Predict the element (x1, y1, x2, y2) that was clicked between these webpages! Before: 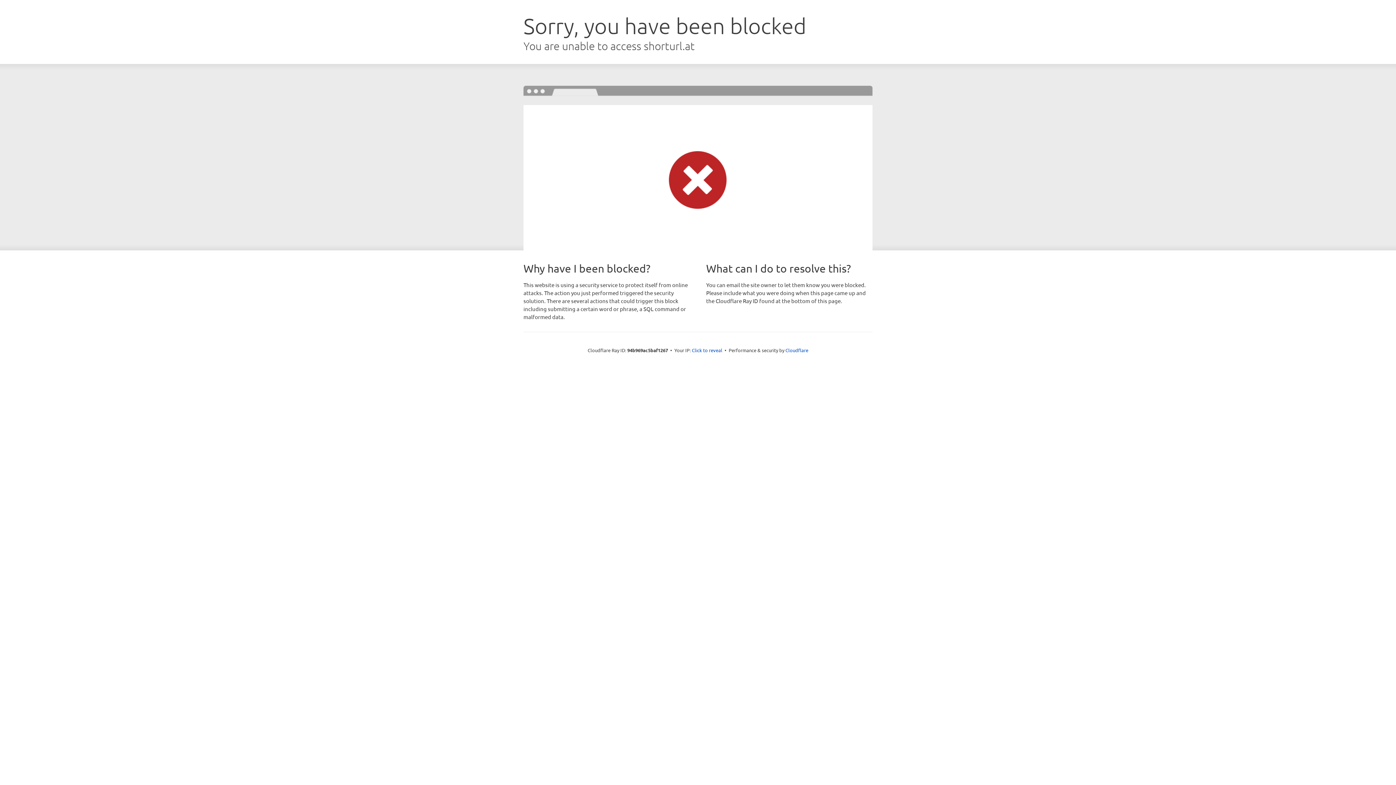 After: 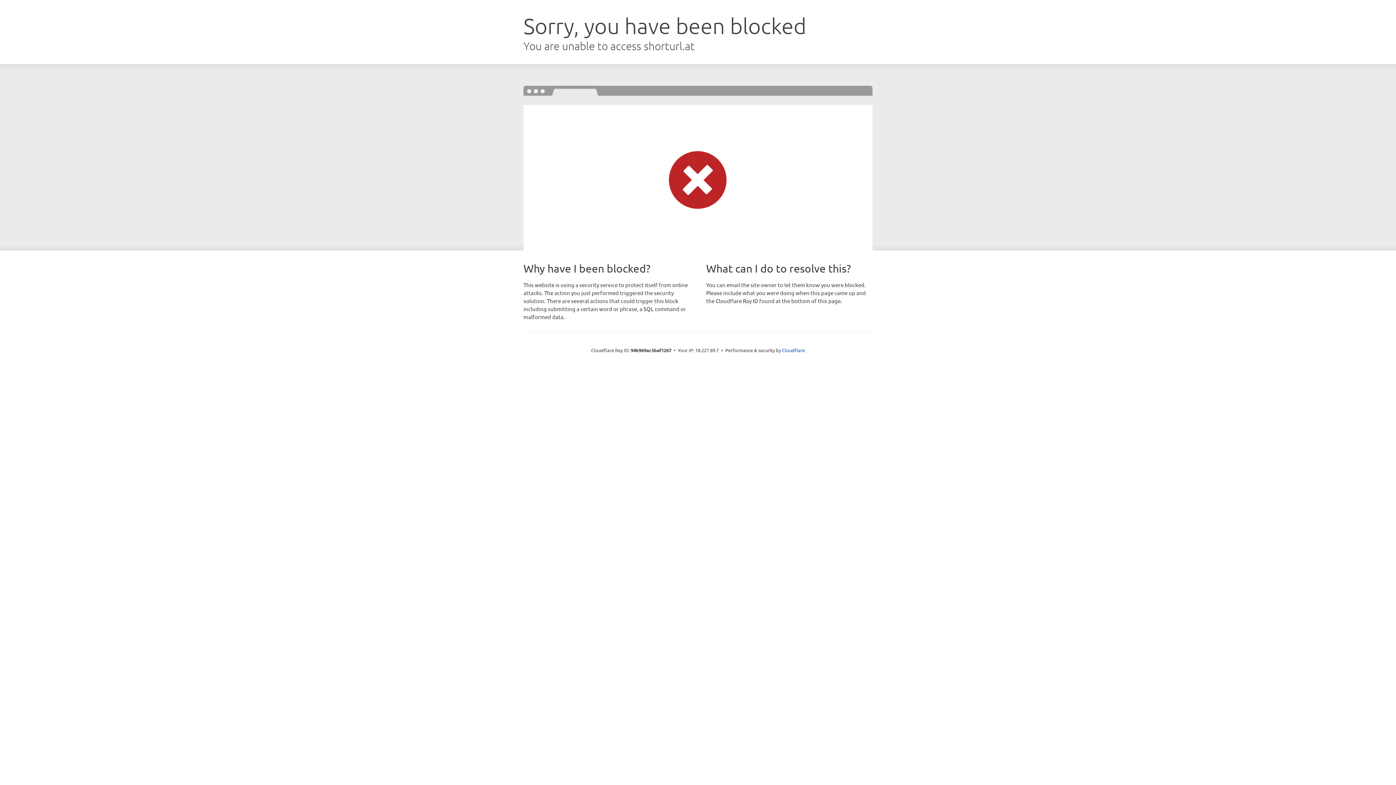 Action: label: Click to reveal bbox: (692, 346, 722, 353)